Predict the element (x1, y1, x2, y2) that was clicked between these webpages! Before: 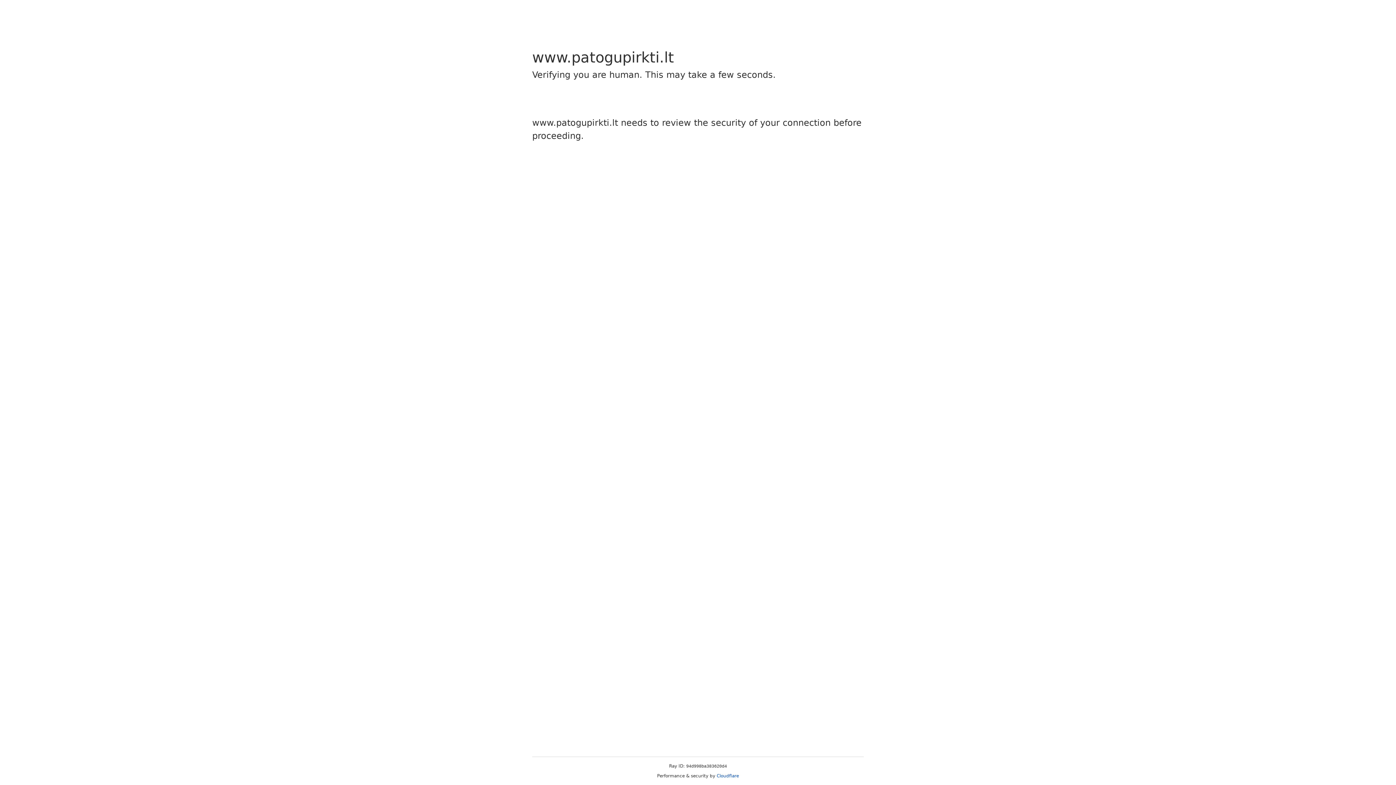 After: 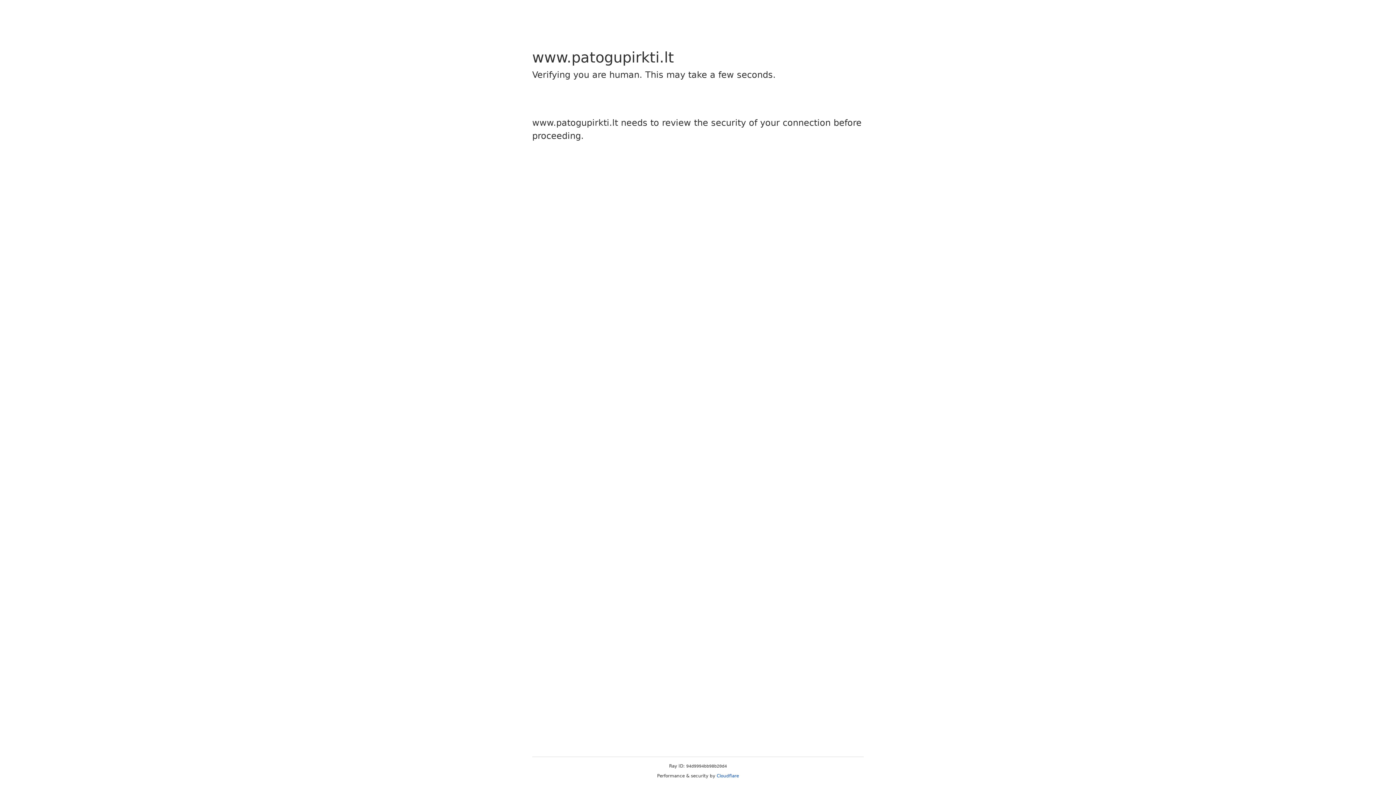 Action: label: Cloudflare bbox: (716, 773, 739, 778)